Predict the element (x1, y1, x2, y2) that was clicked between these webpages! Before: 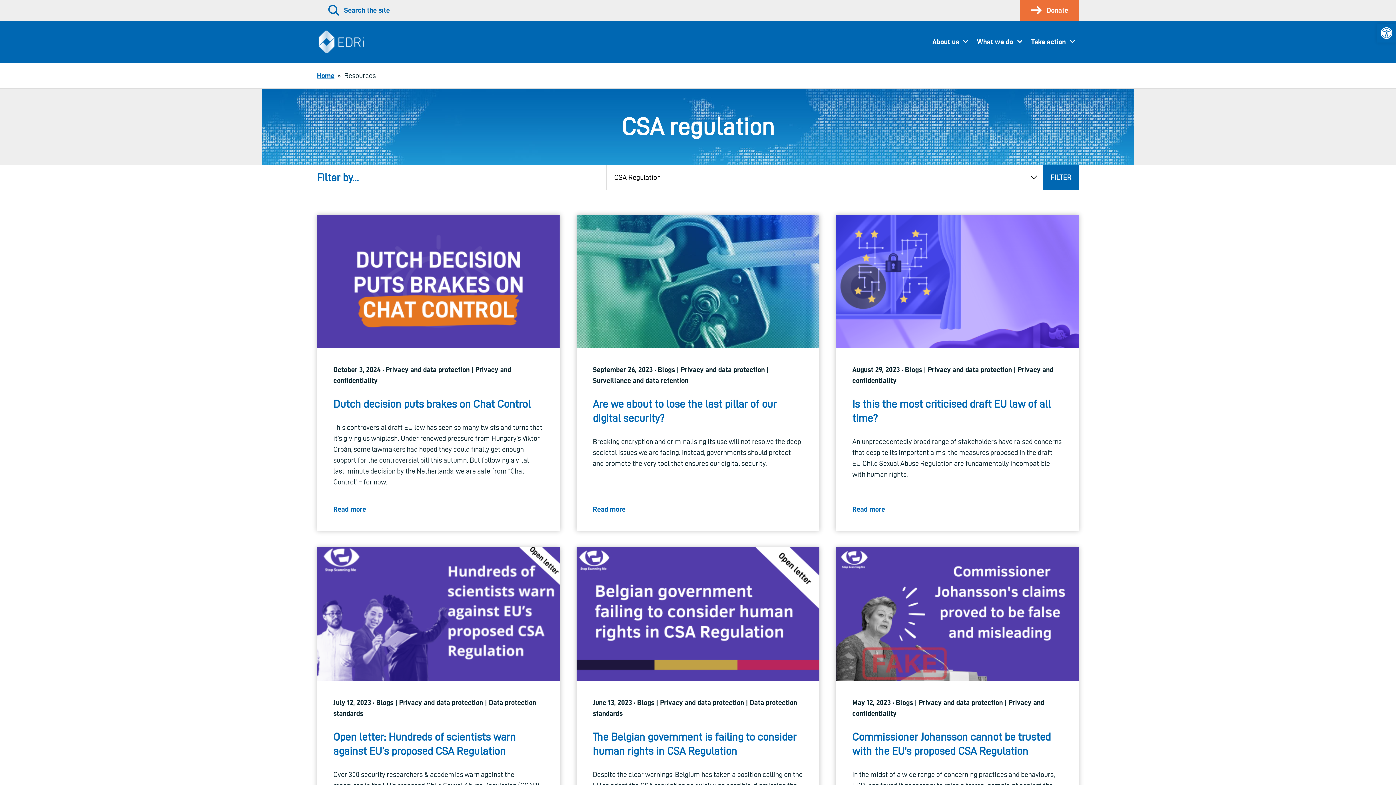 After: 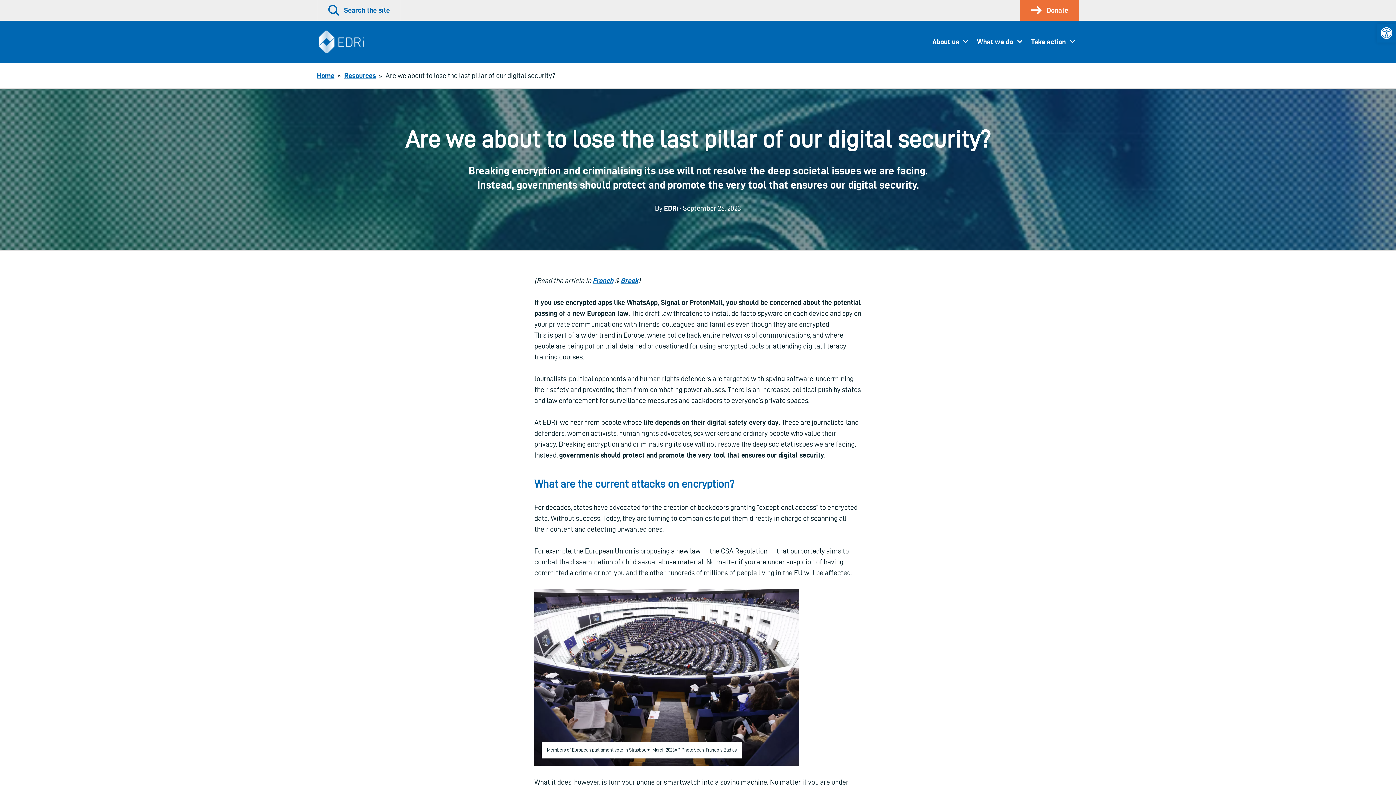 Action: bbox: (576, 214, 819, 531) label: September 26, 2023 · Blogs | Privacy and data protection | Surveillance and data retention

Are we about to lose the last pillar of our digital security?

Breaking encryption and criminalising its use will not resolve the deep societal issues we are facing. Instead, governments should protect and promote the very tool that ensures our digital security.

Read more